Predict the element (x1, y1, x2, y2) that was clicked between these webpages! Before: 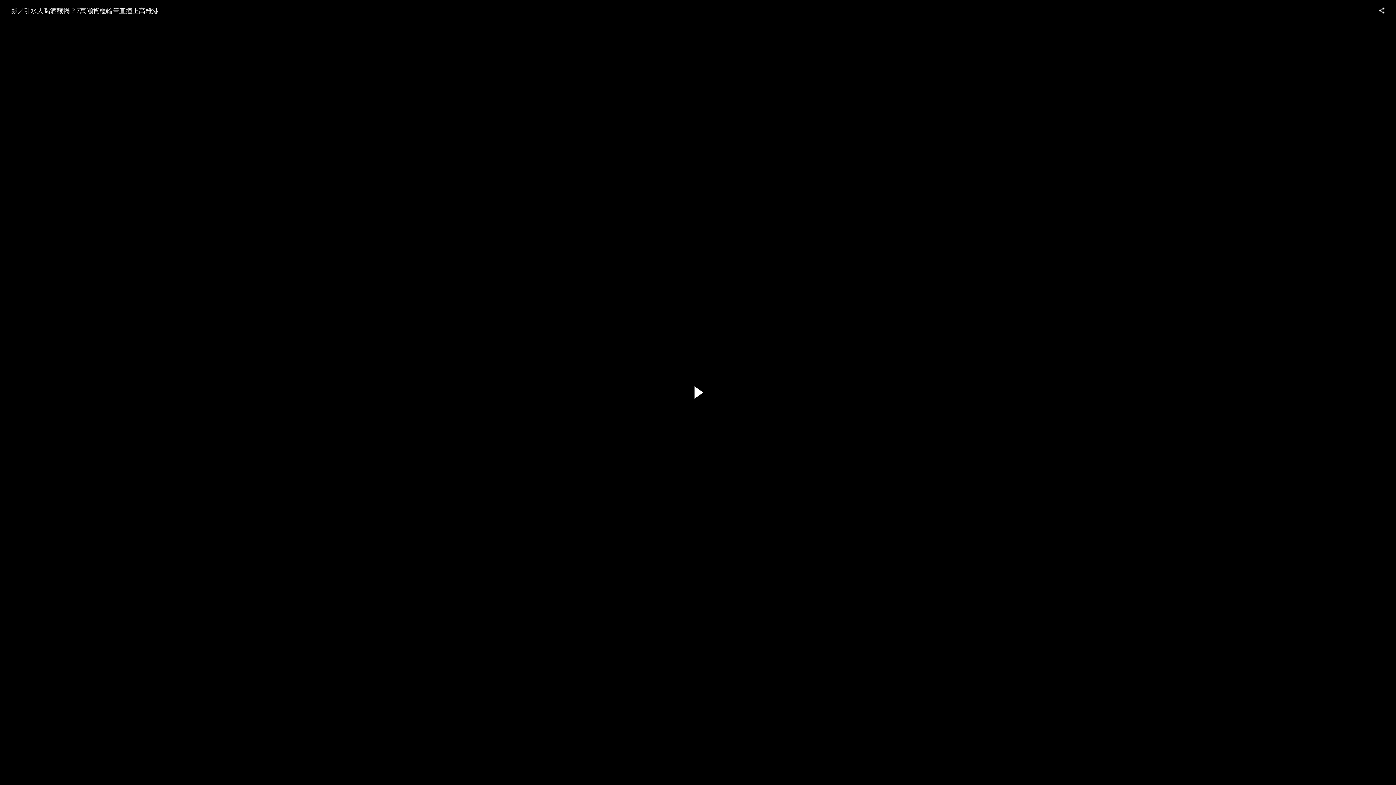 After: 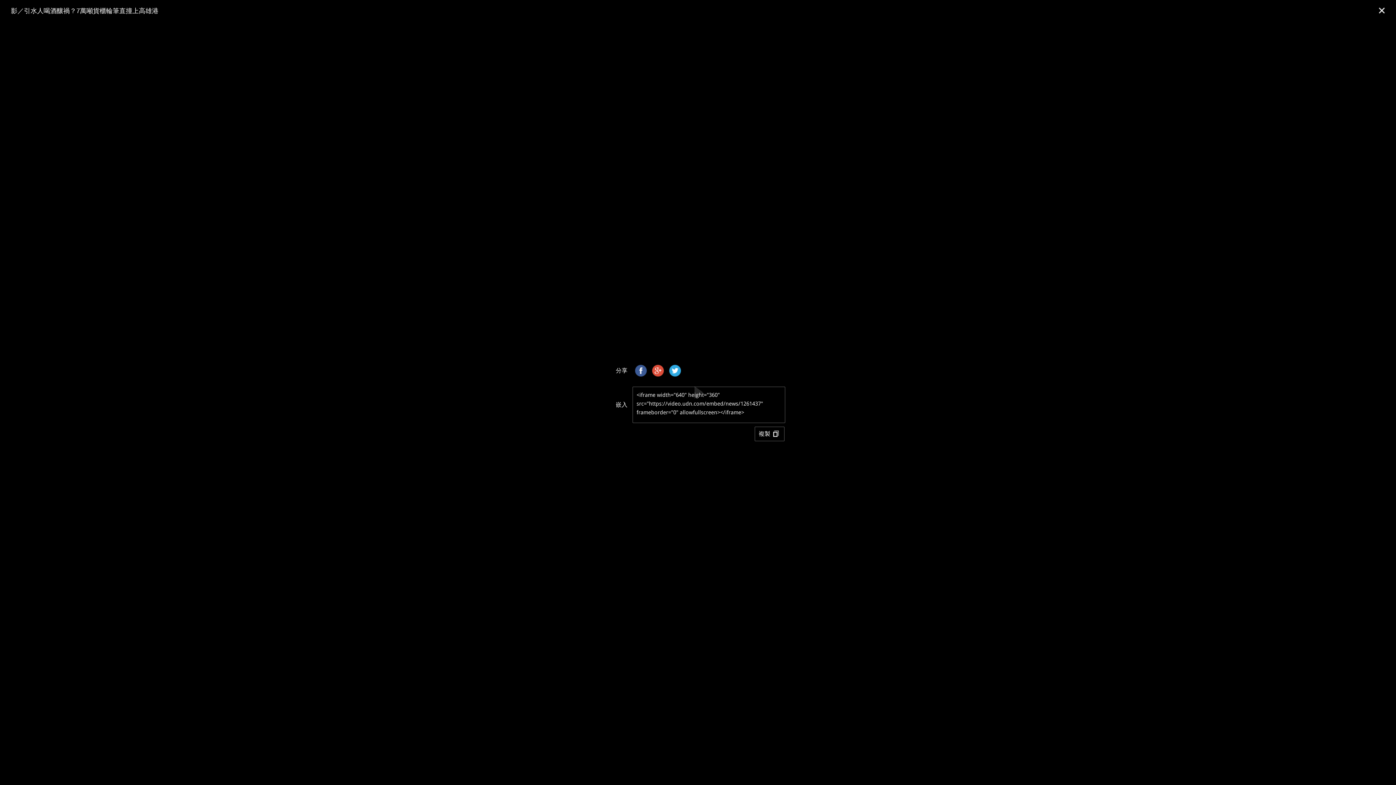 Action: bbox: (1376, 3, 1388, 17)